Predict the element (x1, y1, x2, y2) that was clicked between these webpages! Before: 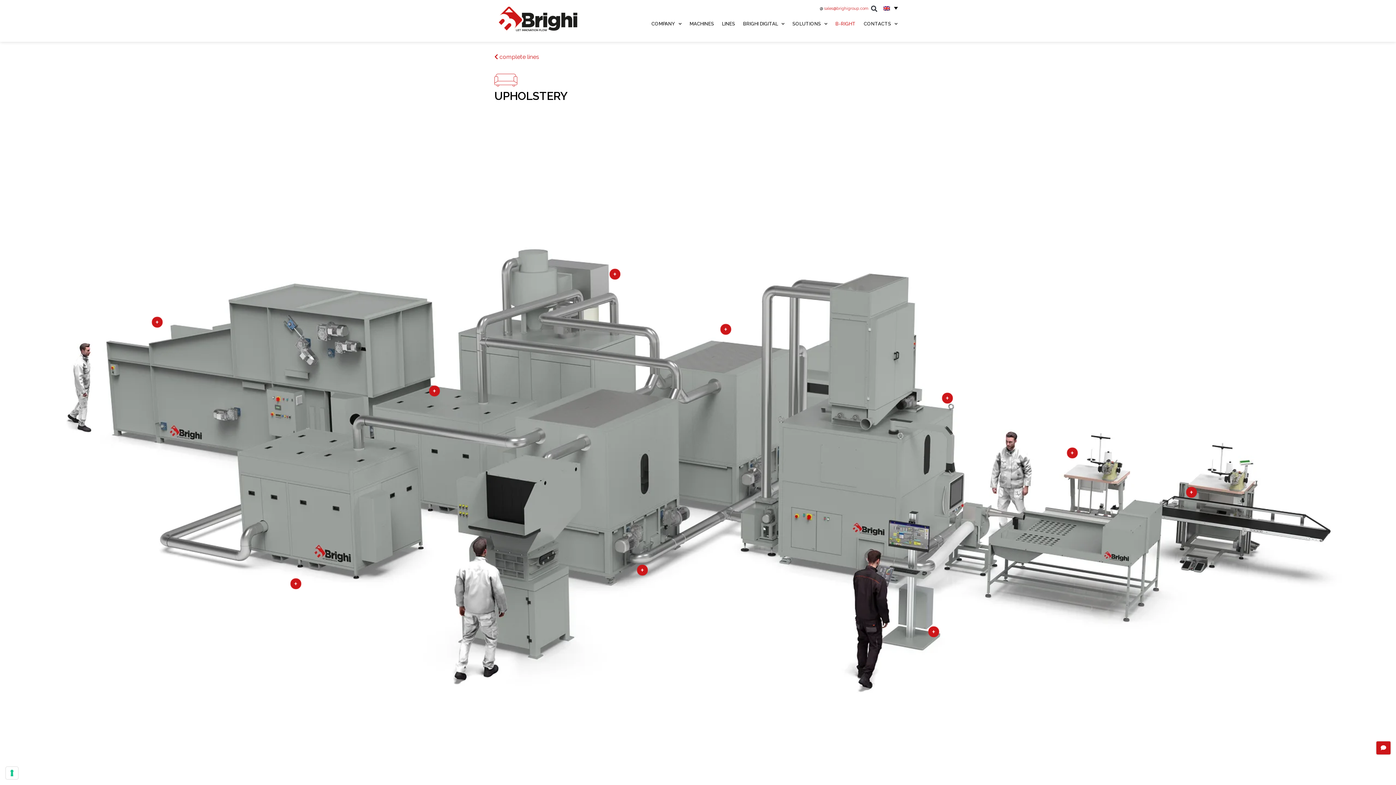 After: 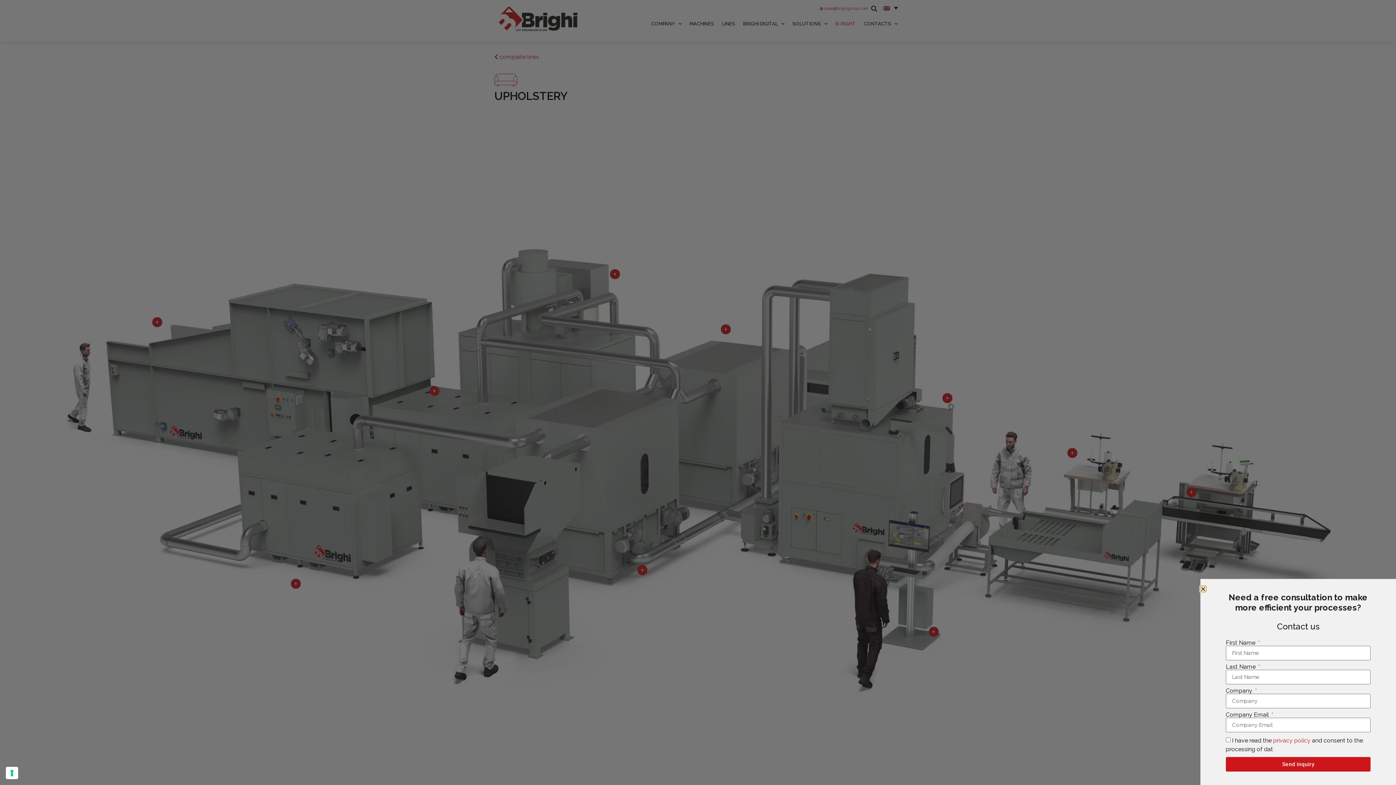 Action: bbox: (1376, 741, 1390, 754)